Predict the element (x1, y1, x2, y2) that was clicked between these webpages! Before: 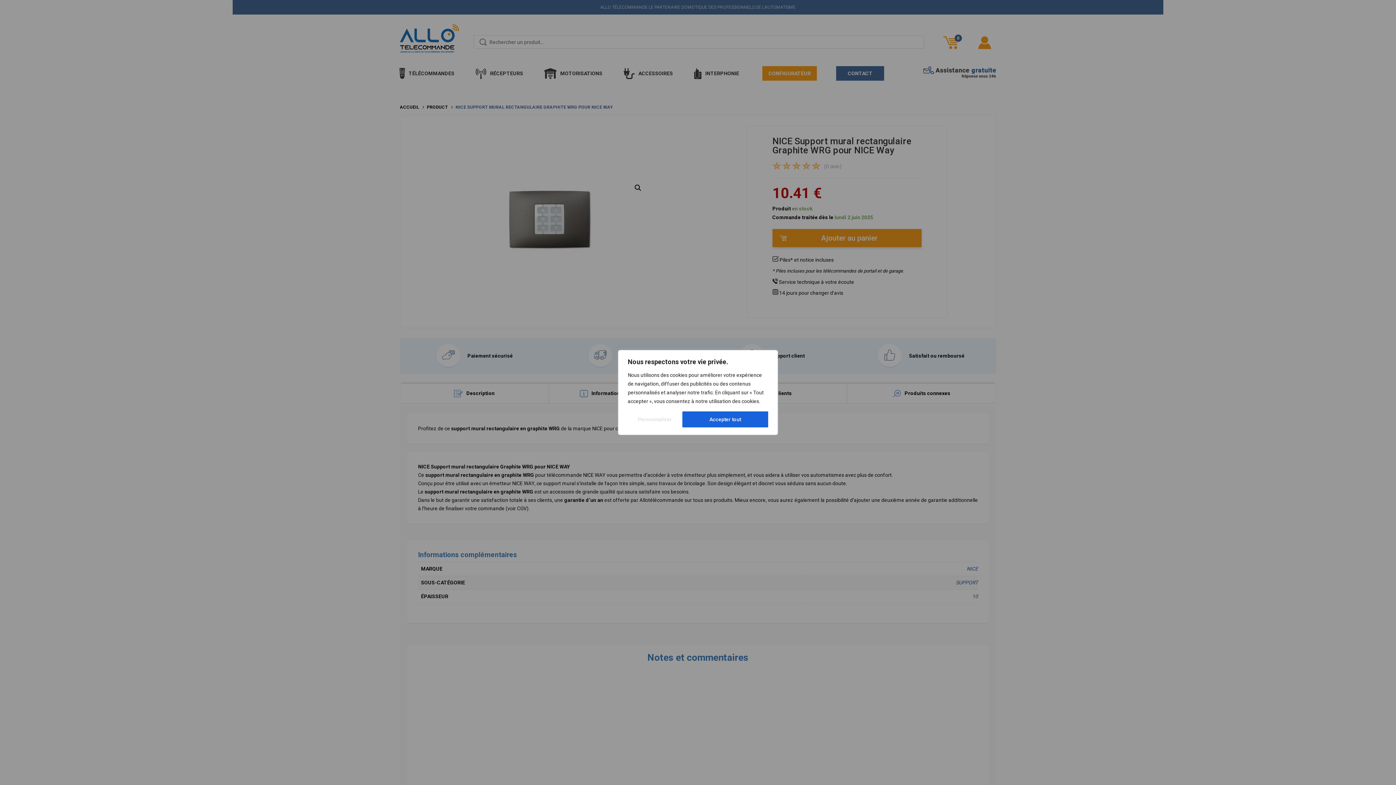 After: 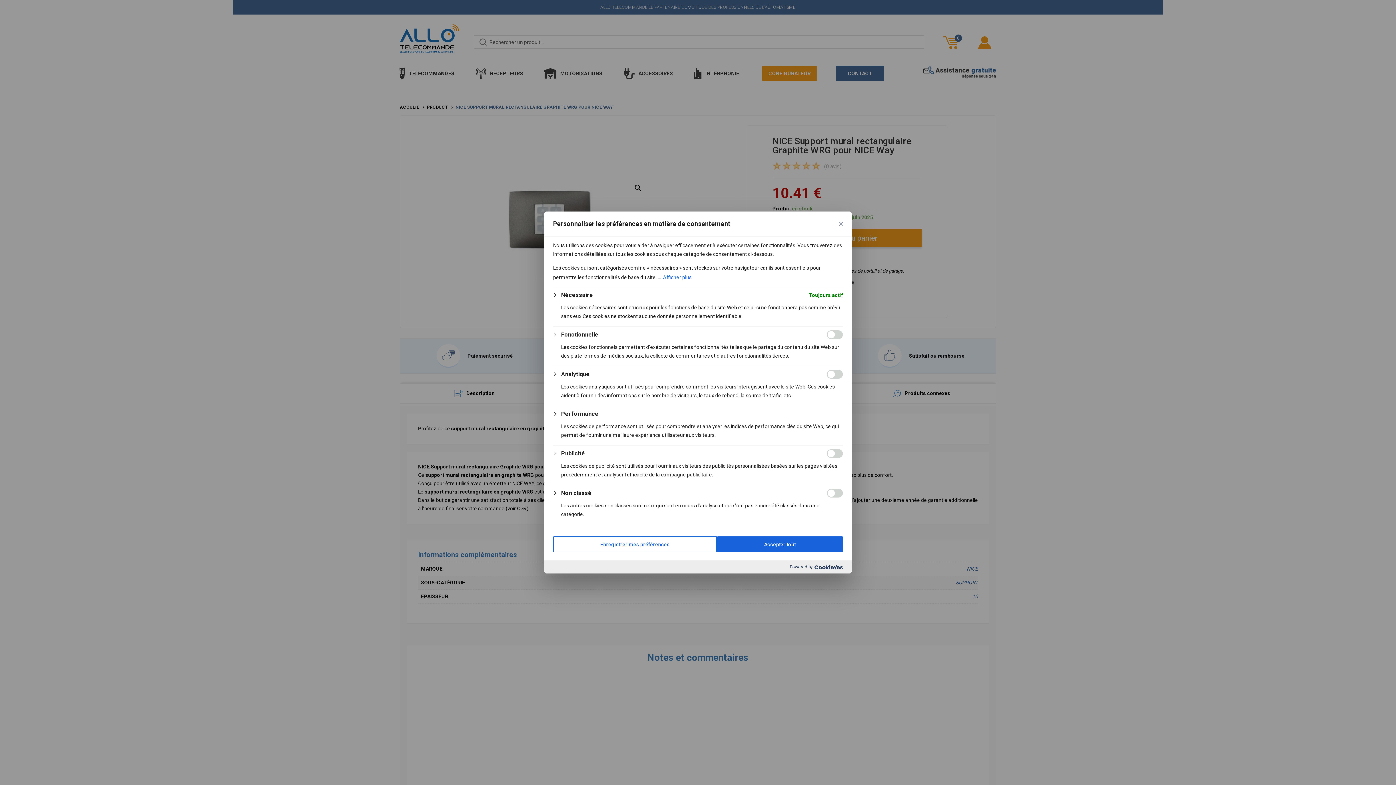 Action: bbox: (628, 411, 682, 427) label: Personnaliser